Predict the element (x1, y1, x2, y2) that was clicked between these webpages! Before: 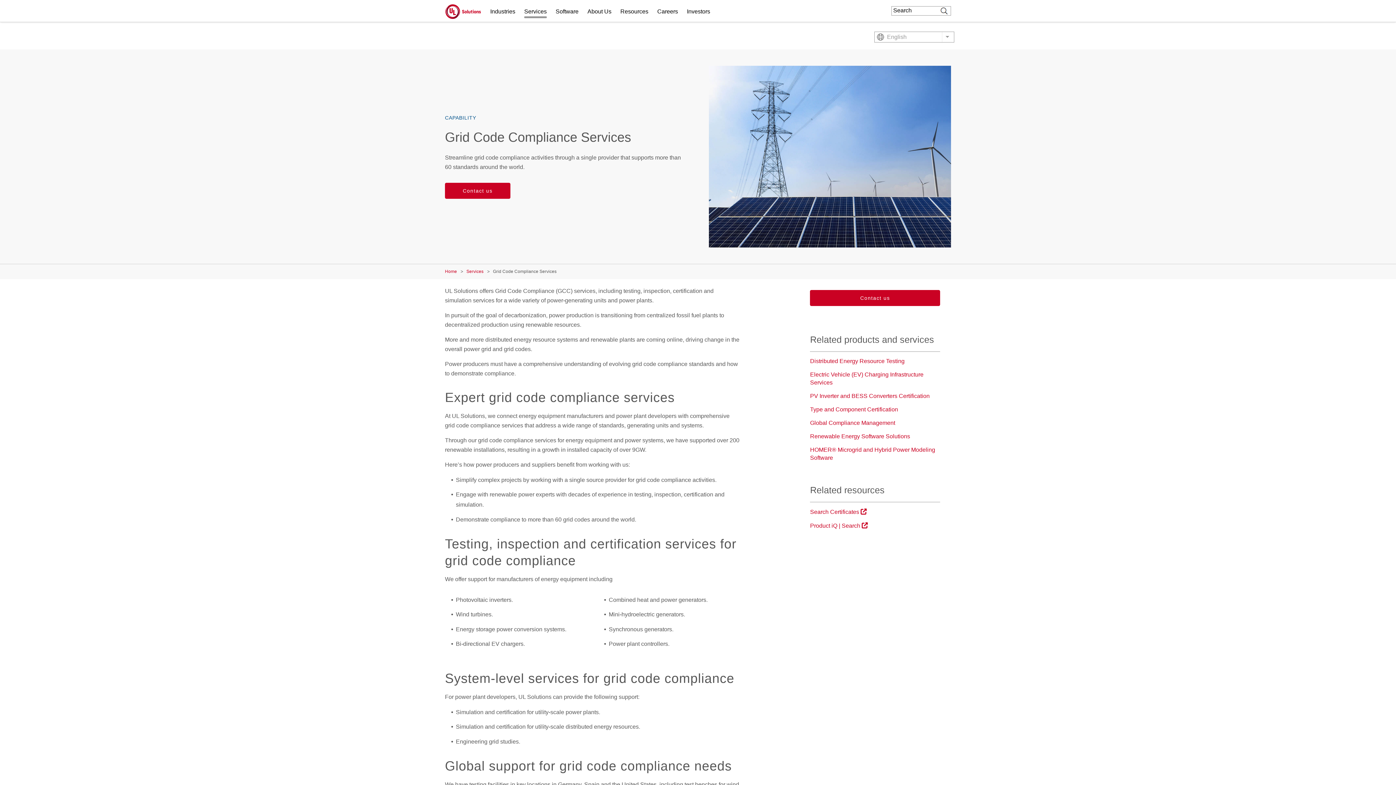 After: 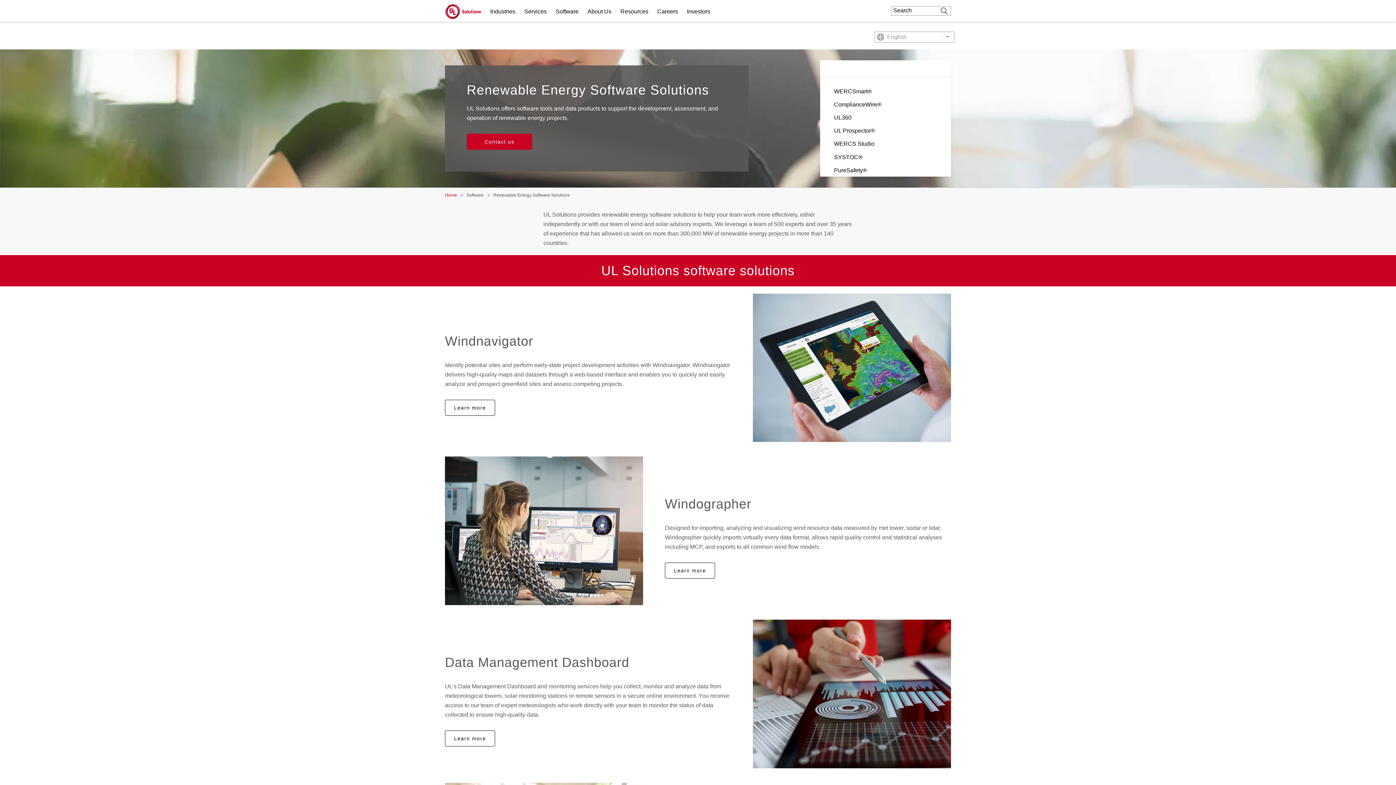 Action: bbox: (810, 433, 910, 439) label: Renewable Energy Software Solutions